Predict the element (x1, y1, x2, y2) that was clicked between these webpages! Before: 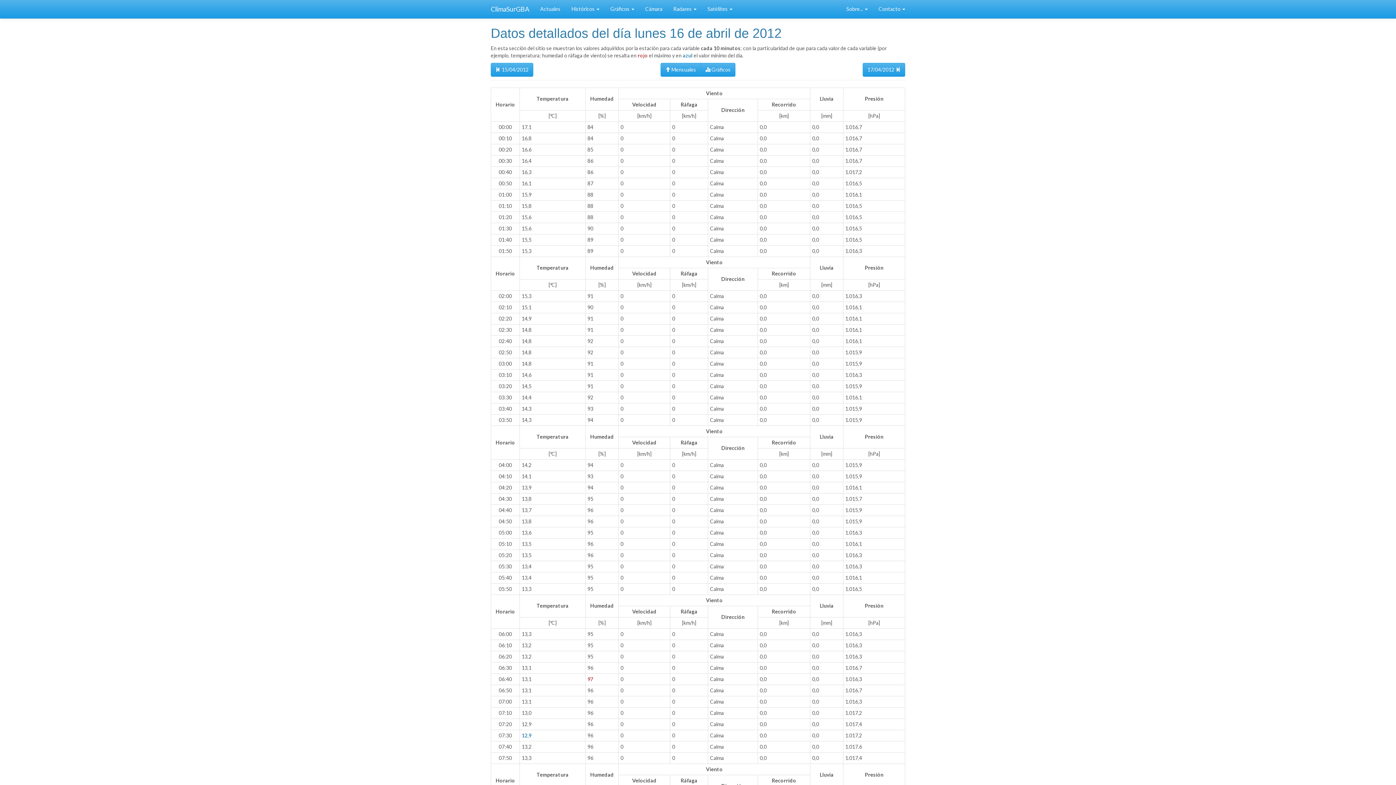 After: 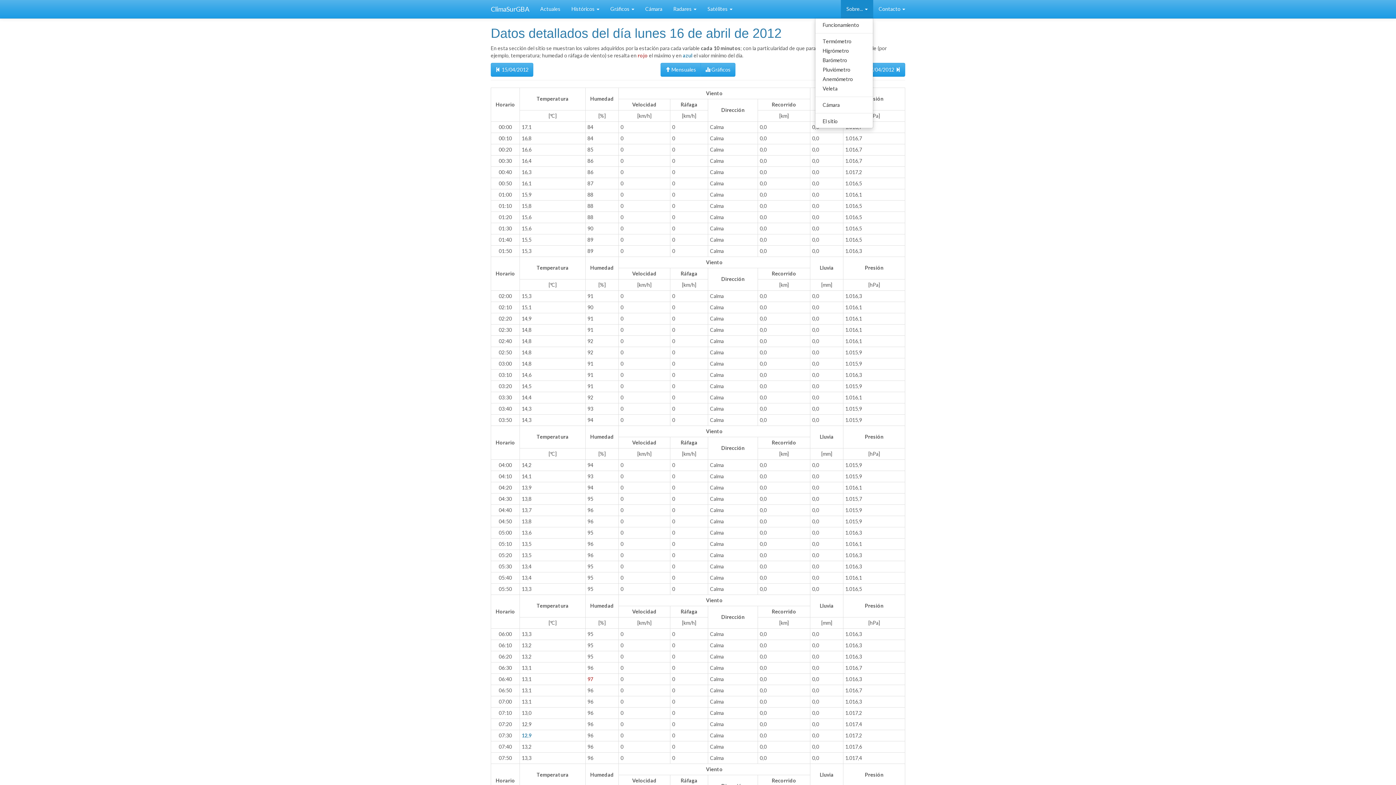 Action: bbox: (841, 0, 873, 18) label: Sobre... 